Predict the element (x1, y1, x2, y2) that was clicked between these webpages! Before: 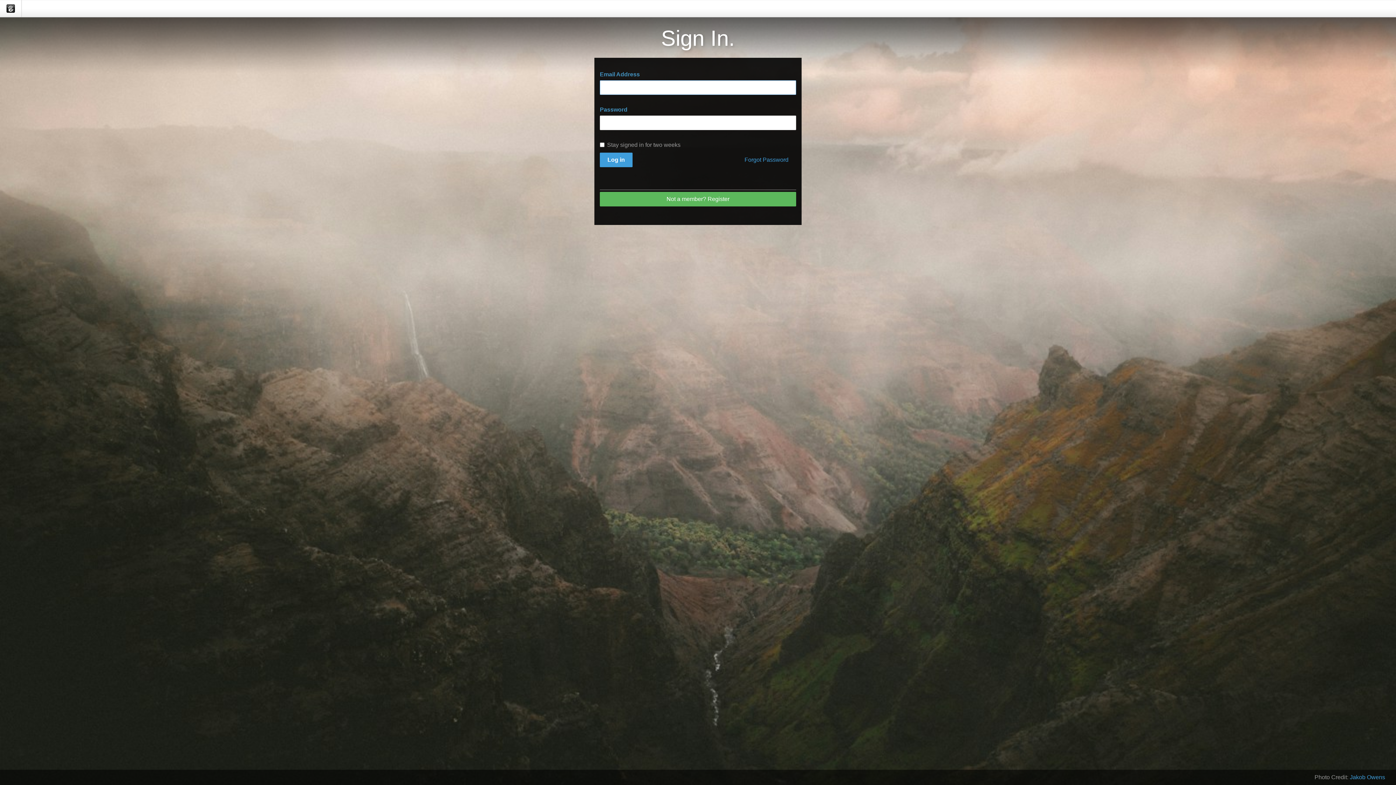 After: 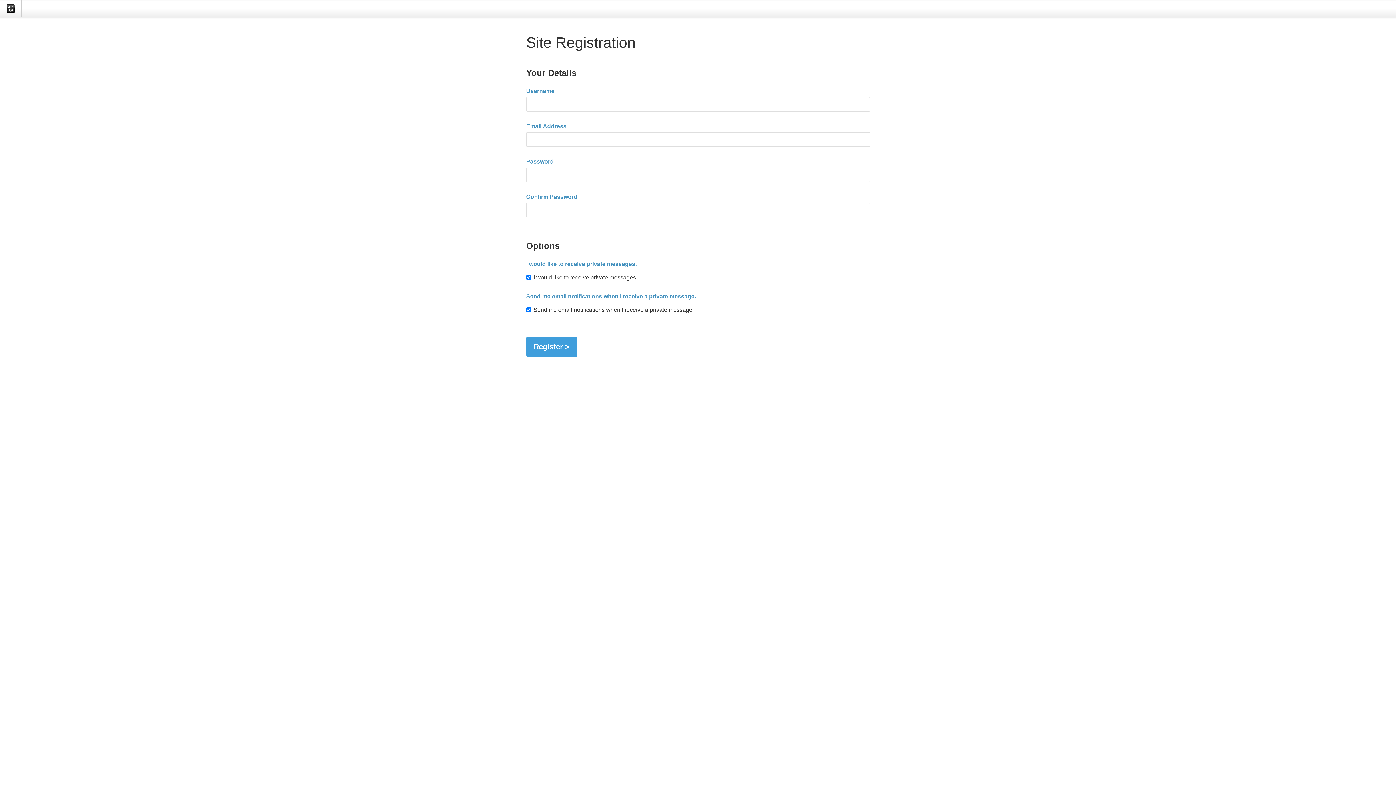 Action: bbox: (600, 192, 796, 206) label: Not a member? Register